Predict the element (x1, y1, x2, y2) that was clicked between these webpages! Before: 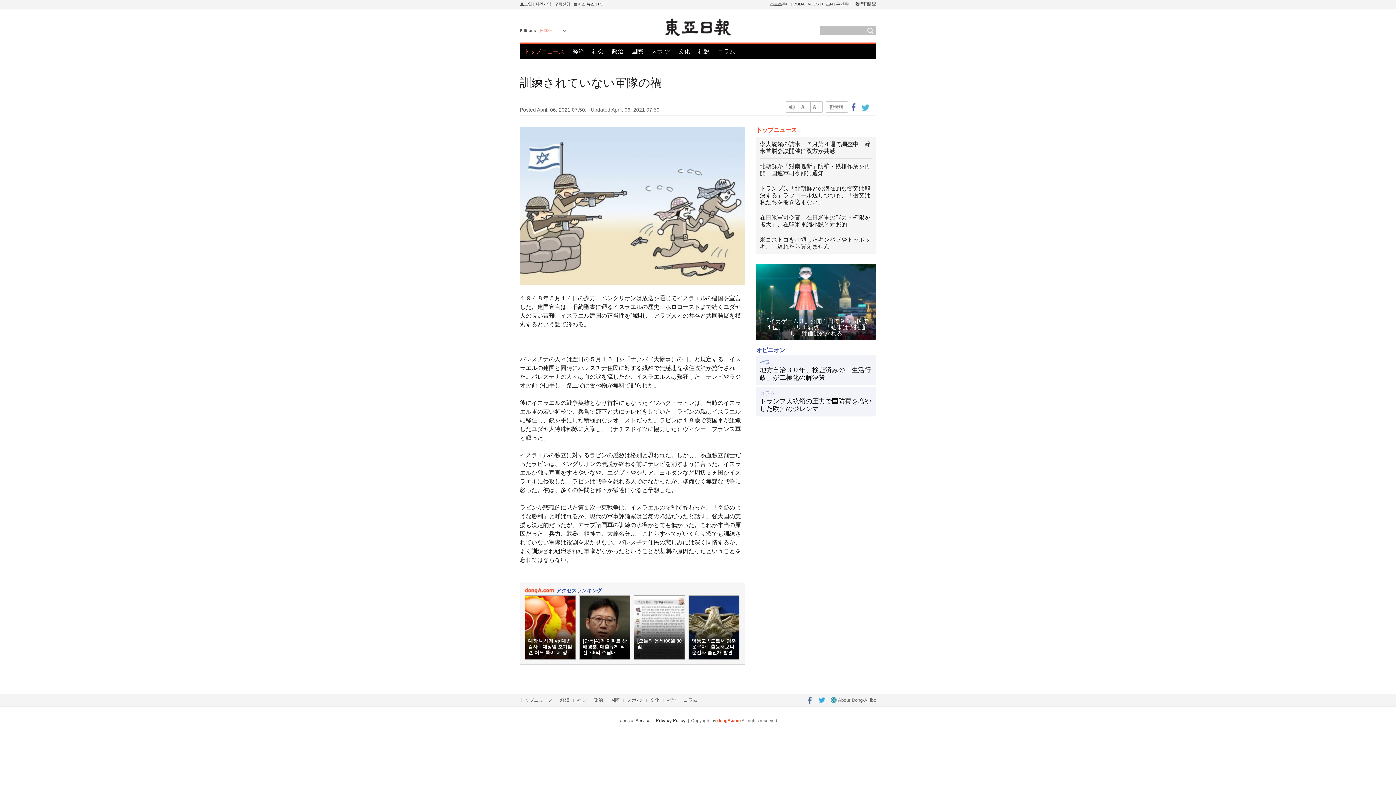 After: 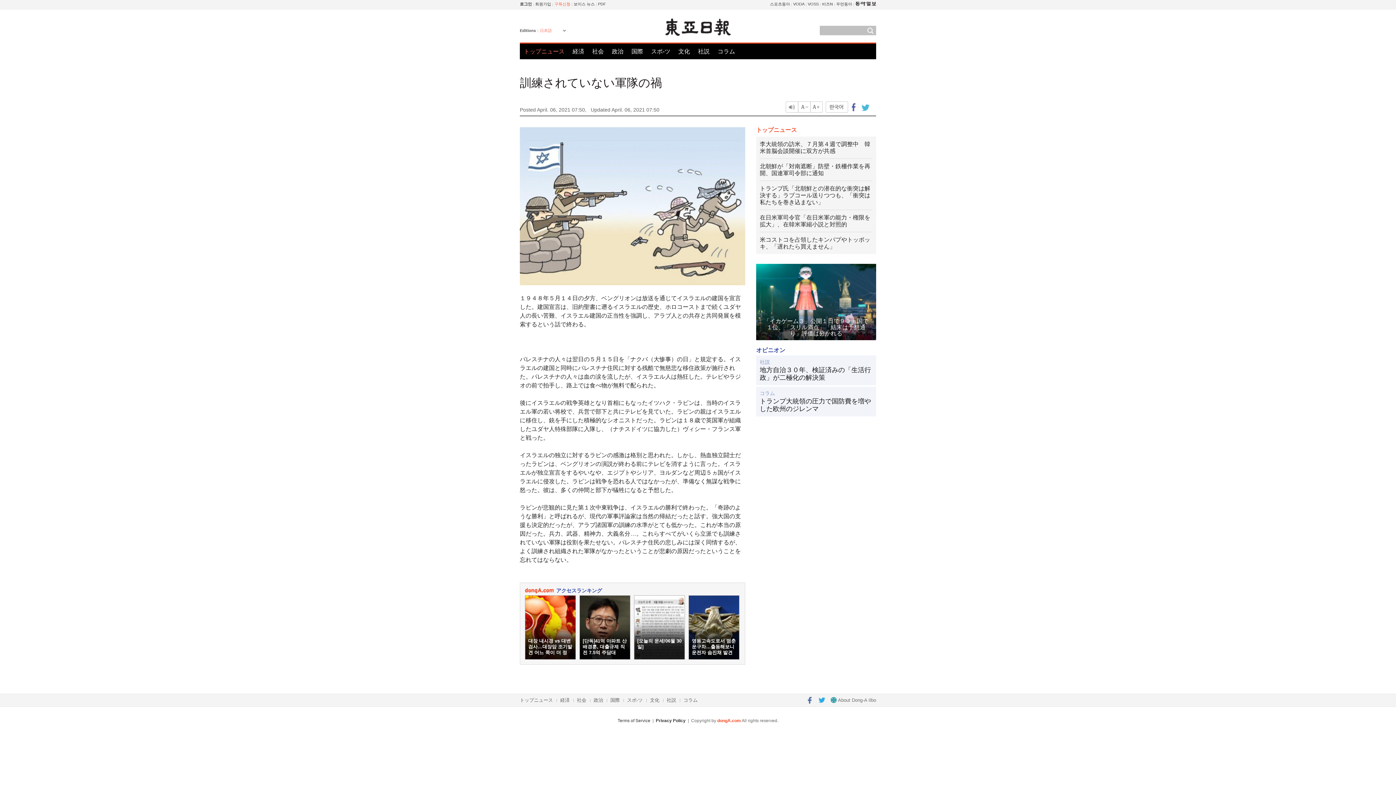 Action: bbox: (554, 1, 570, 6) label: 구독신청